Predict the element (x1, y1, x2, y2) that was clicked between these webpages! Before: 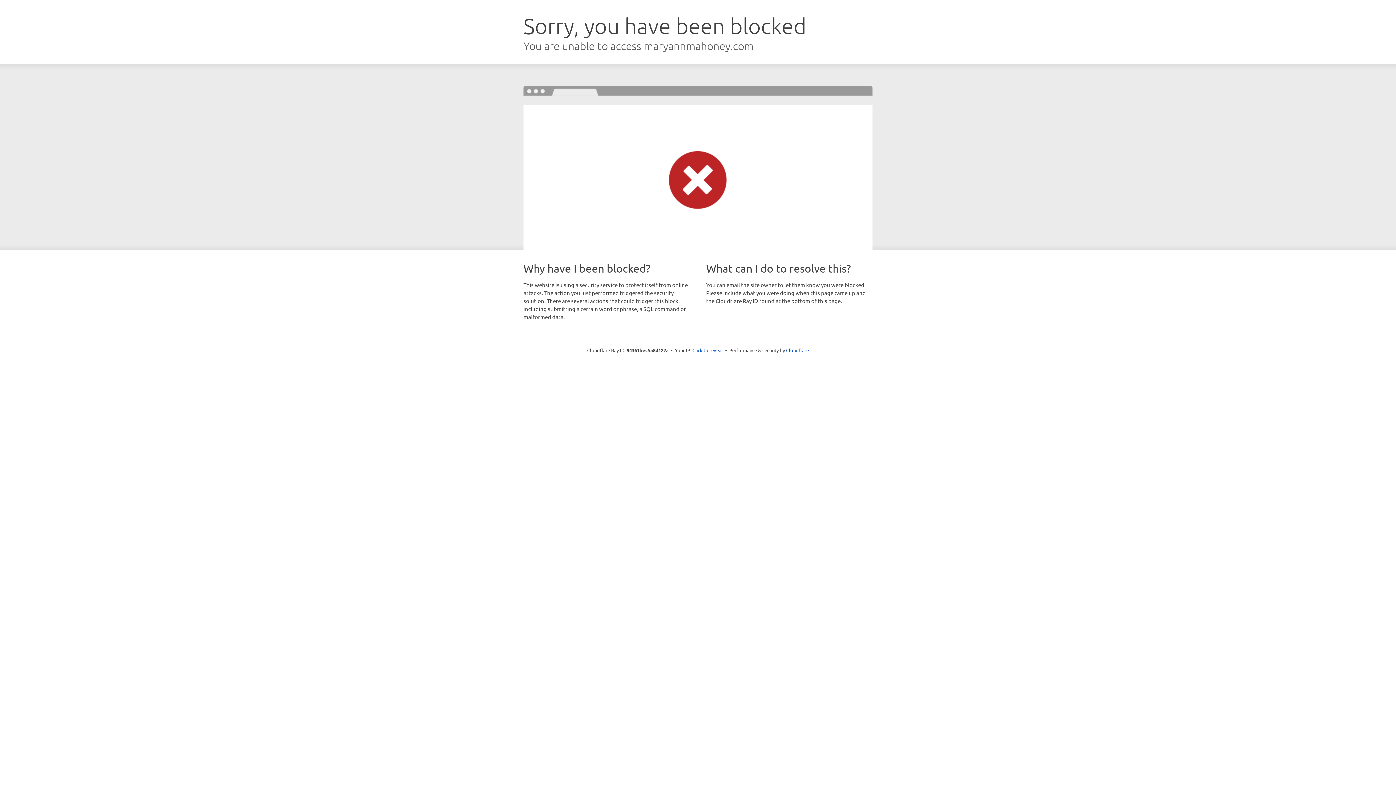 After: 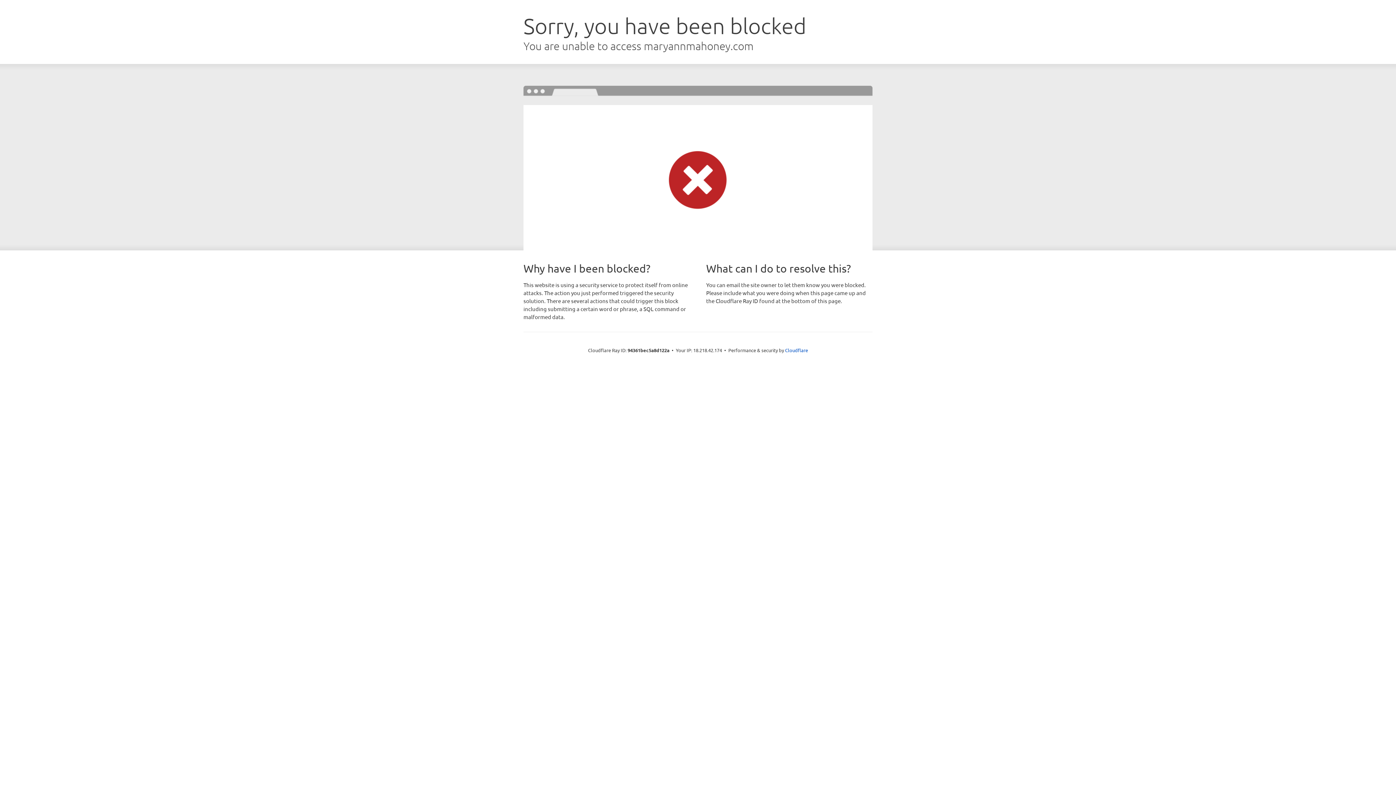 Action: bbox: (692, 346, 723, 353) label: Click to reveal